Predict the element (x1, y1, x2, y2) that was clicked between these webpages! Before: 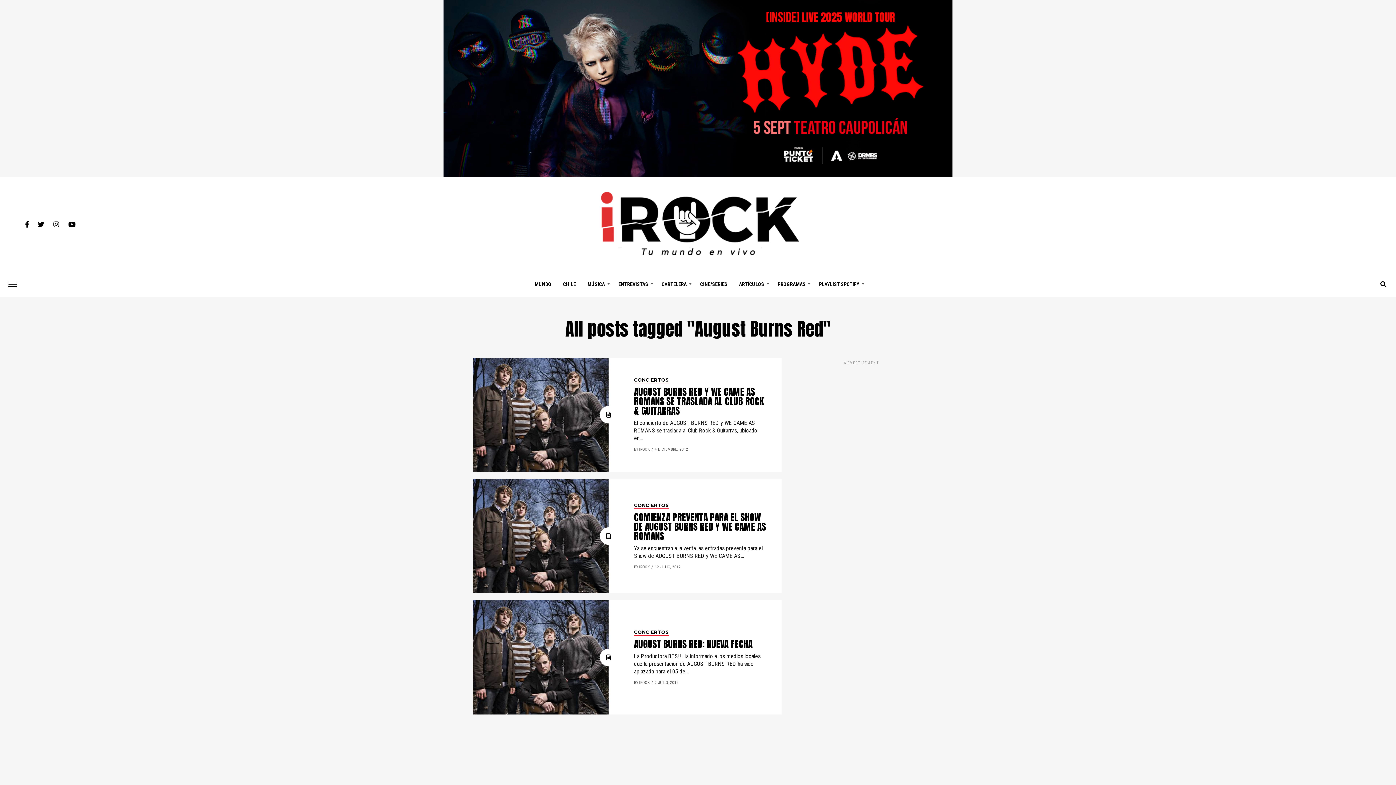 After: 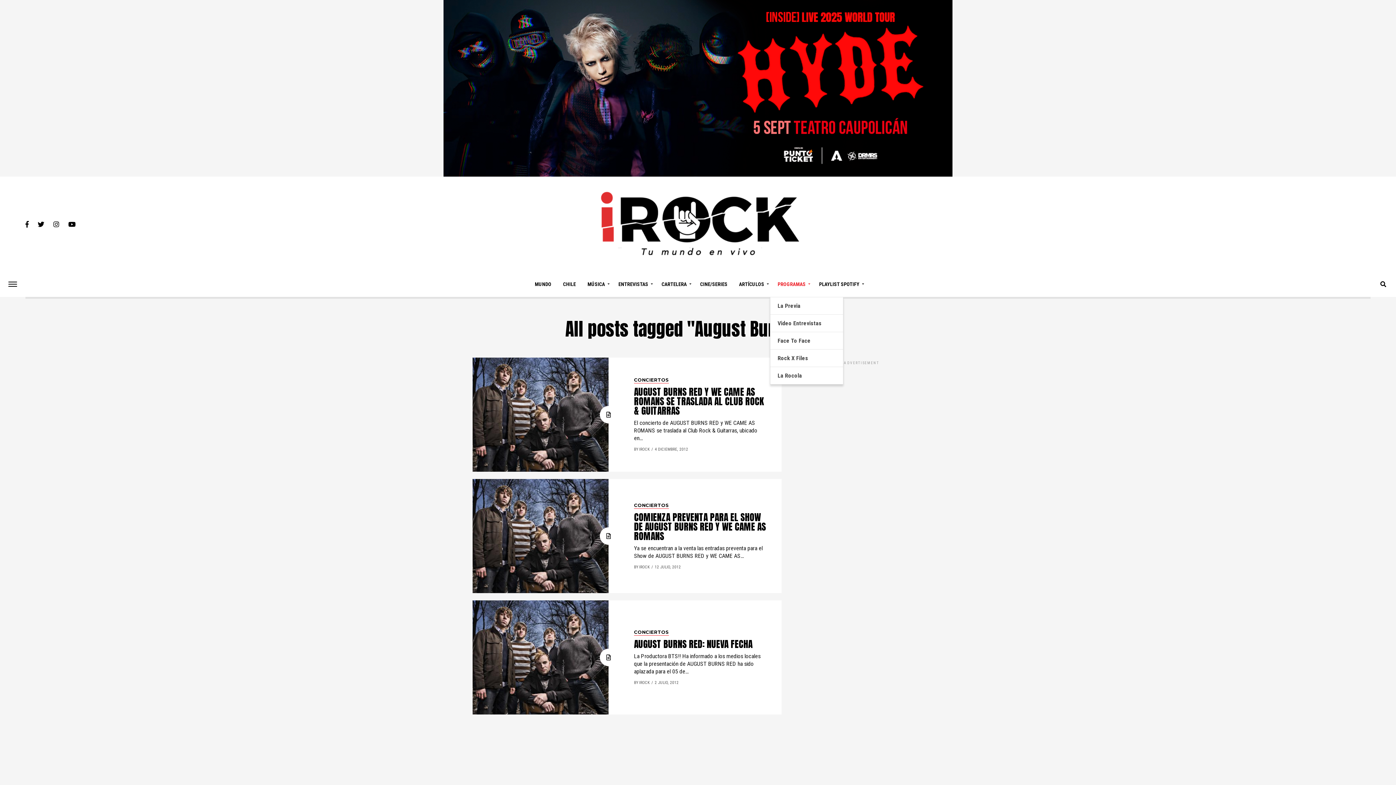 Action: bbox: (772, 271, 812, 297) label: PROGRAMAS